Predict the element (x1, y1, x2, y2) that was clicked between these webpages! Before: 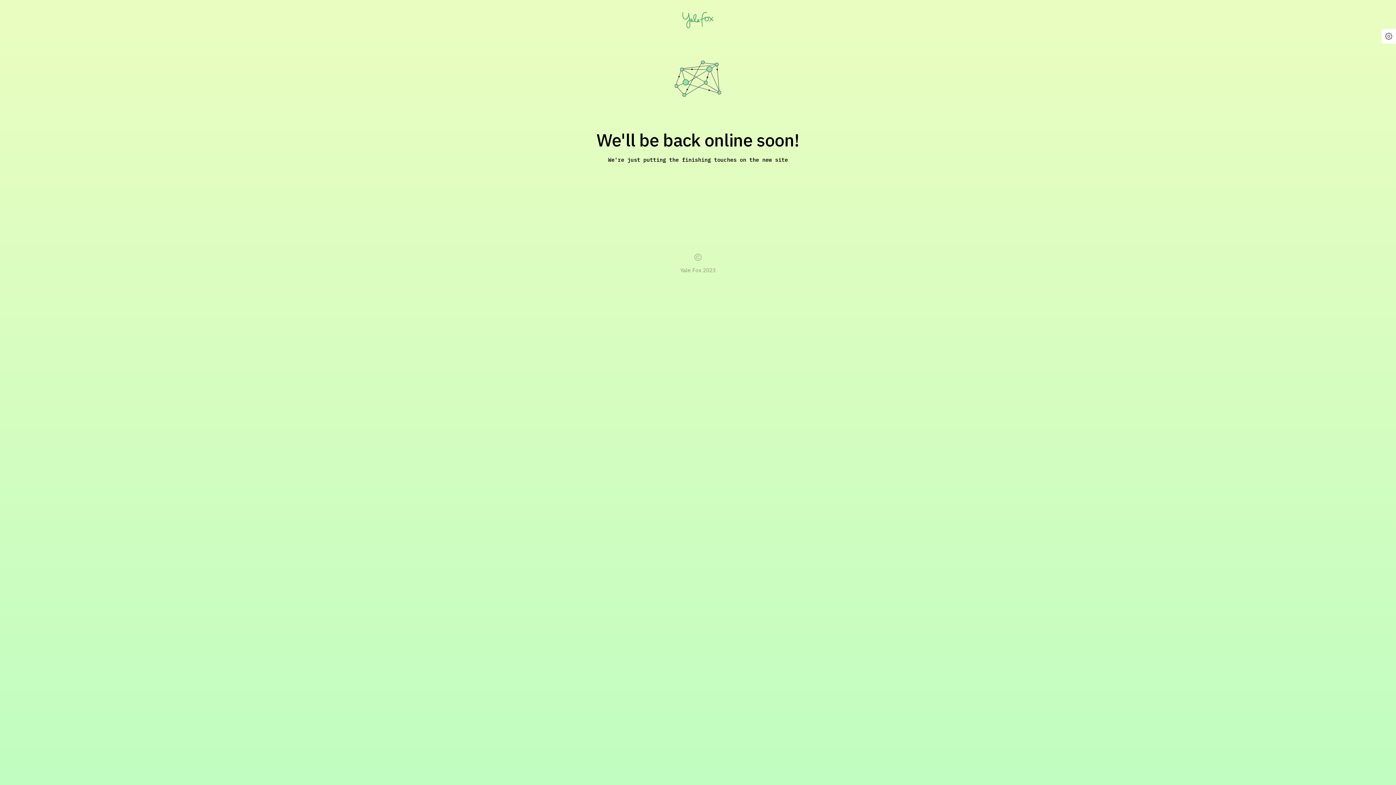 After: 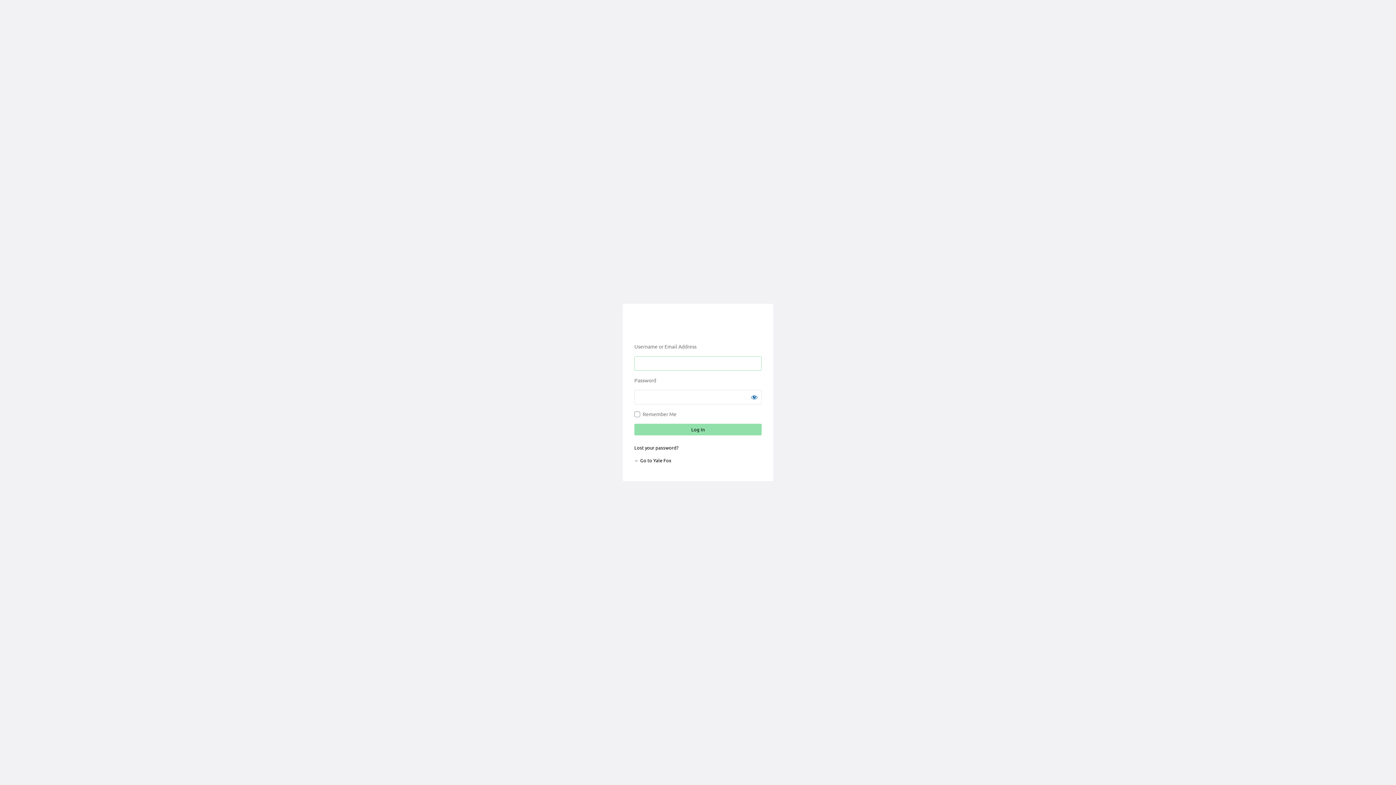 Action: bbox: (1381, 29, 1396, 43) label:  